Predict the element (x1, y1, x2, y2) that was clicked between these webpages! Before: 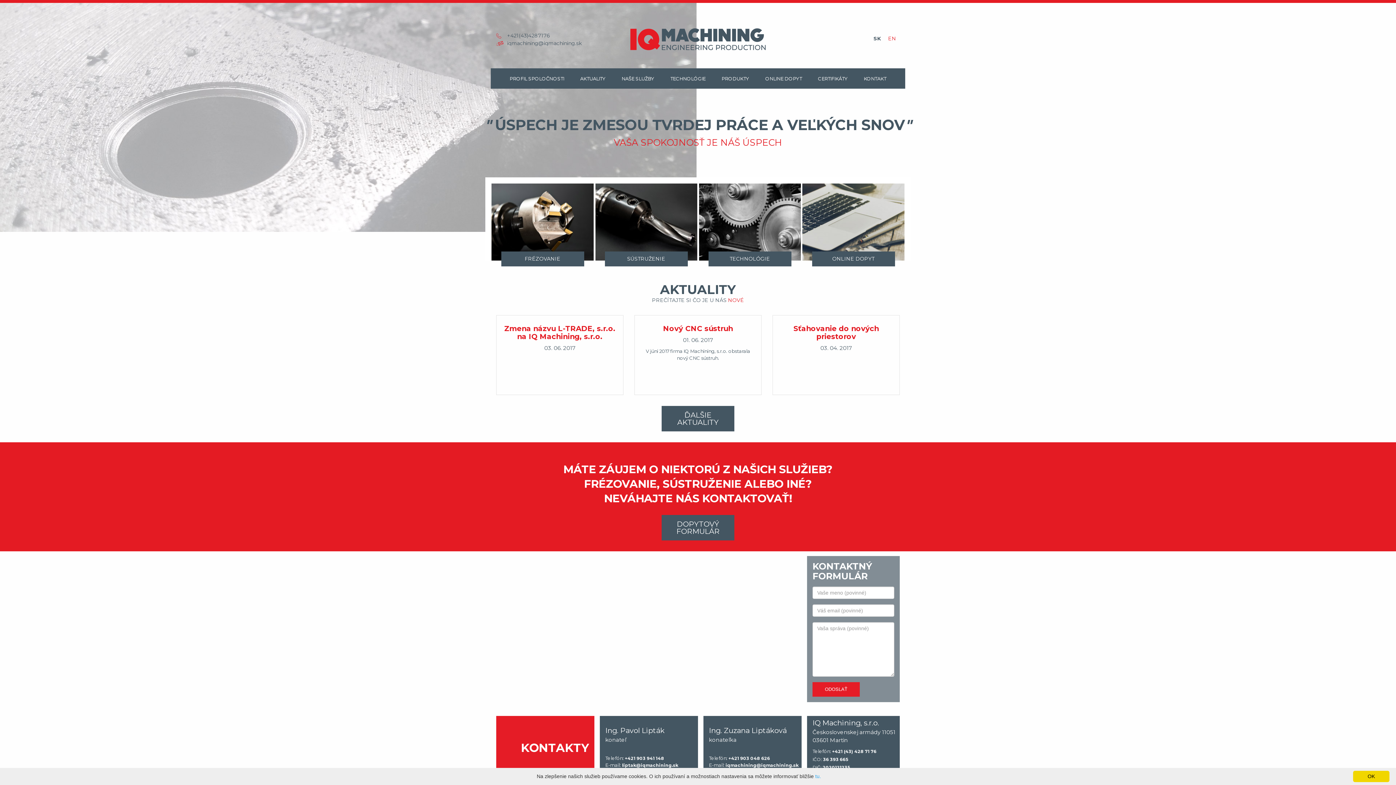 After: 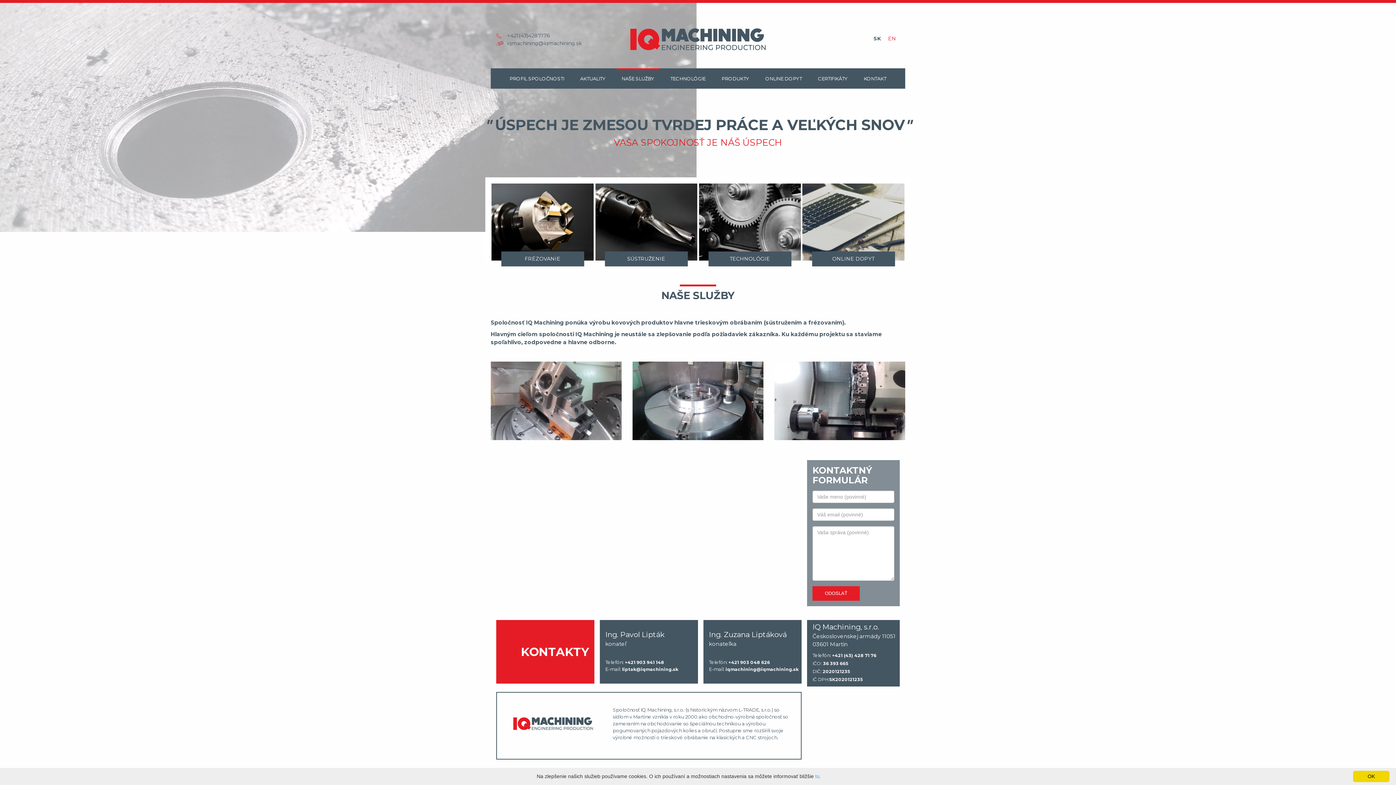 Action: label: NAŠE SLUŽBY bbox: (614, 68, 661, 88)